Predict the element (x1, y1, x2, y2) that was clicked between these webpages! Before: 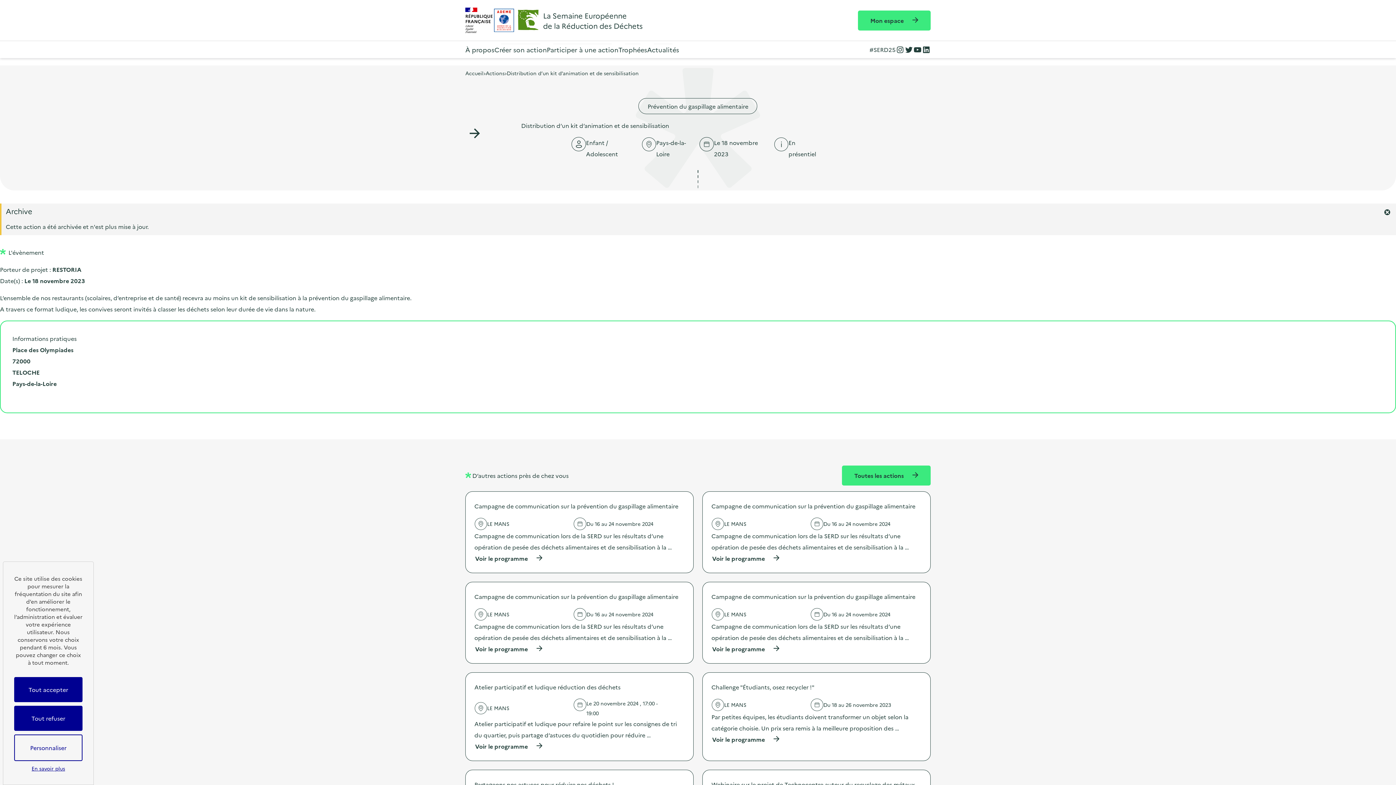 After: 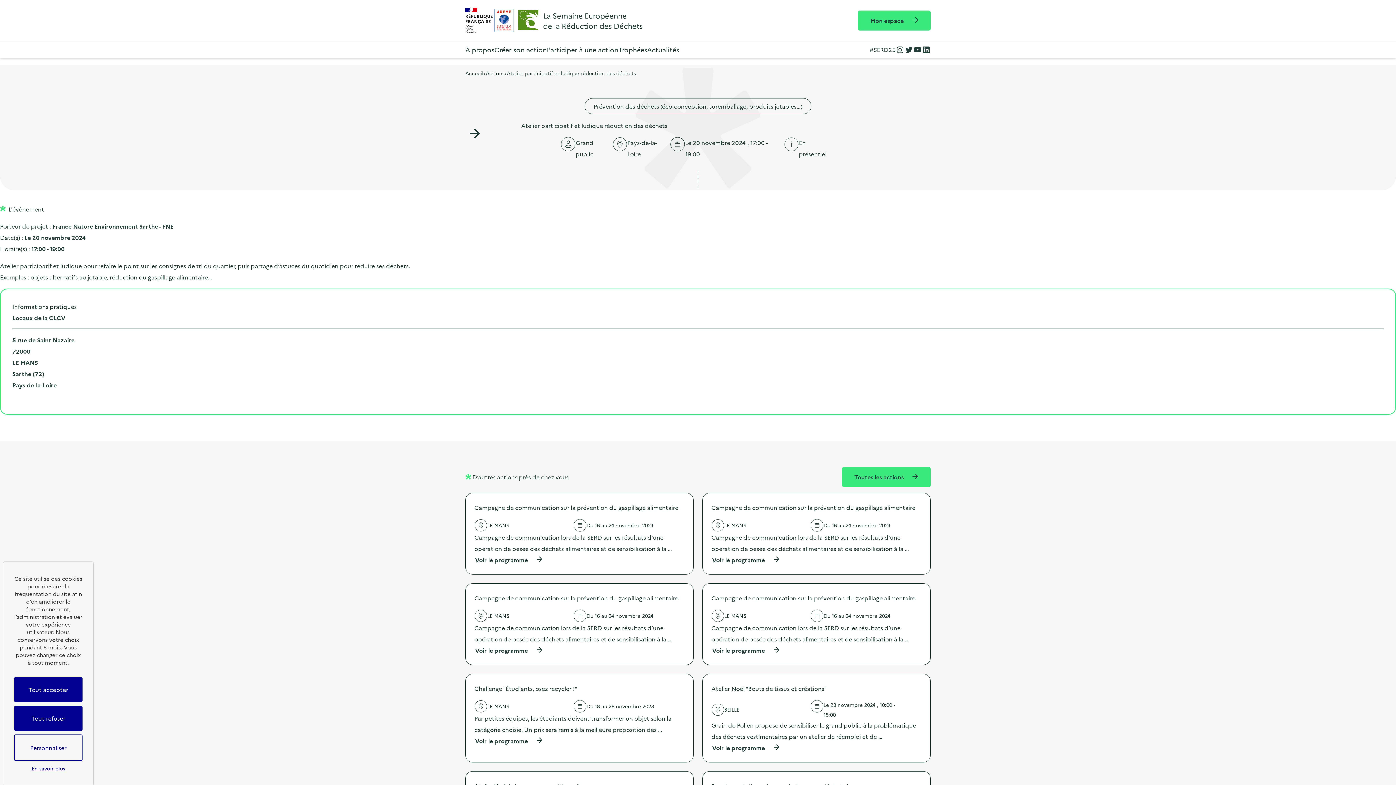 Action: label: Voir le programme 
(à propos de l'action : Atelier participatif et ludique réduction des déchets) bbox: (474, 742, 543, 750)